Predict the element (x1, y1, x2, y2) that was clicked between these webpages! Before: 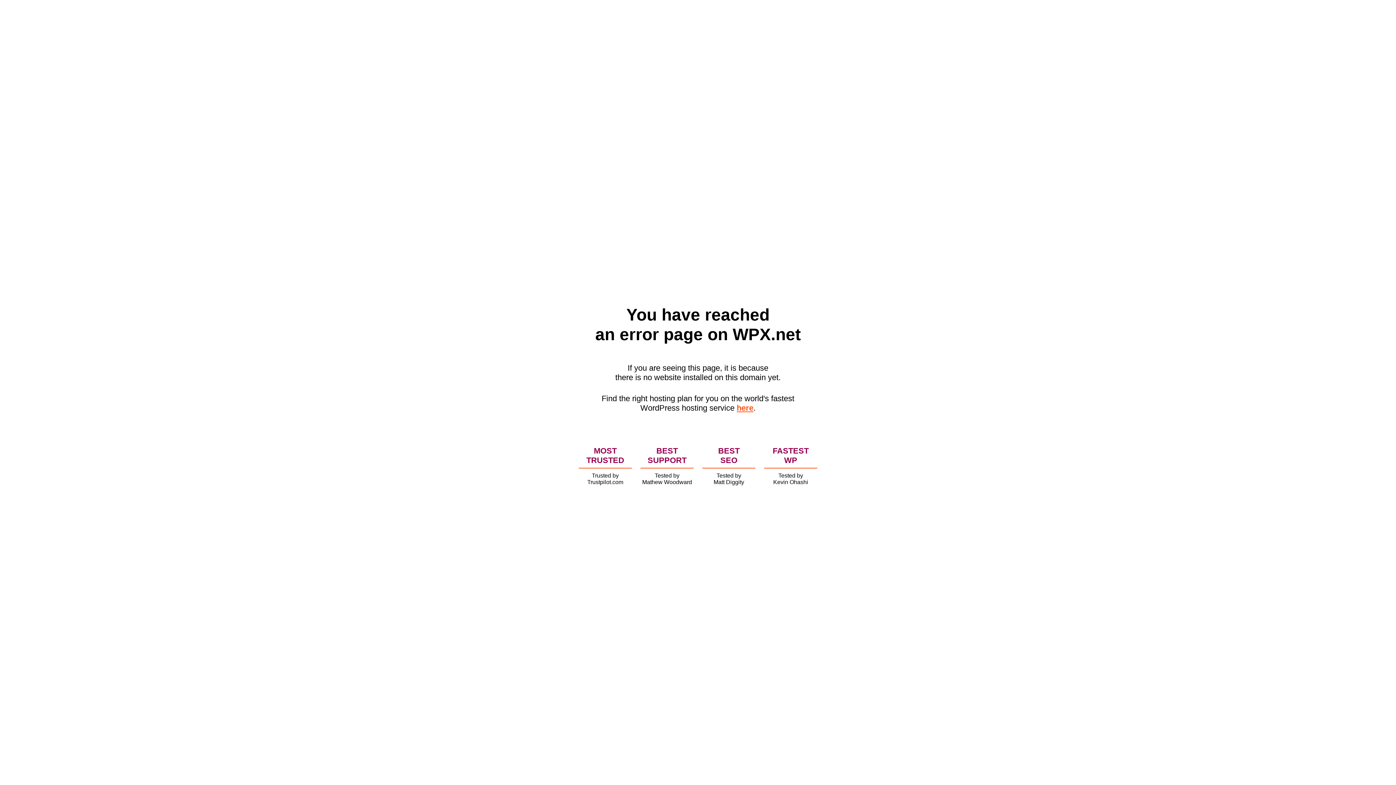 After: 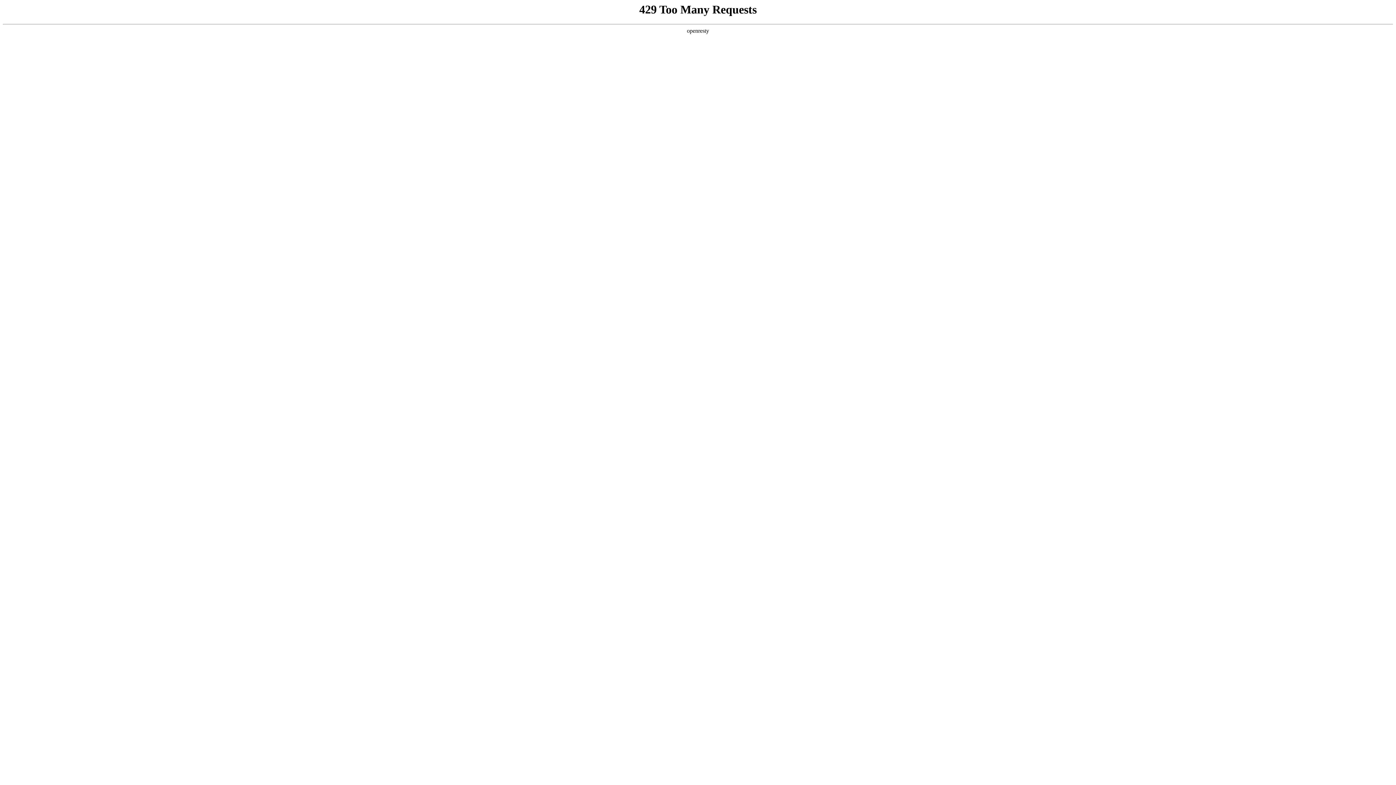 Action: bbox: (736, 403, 753, 412) label: here